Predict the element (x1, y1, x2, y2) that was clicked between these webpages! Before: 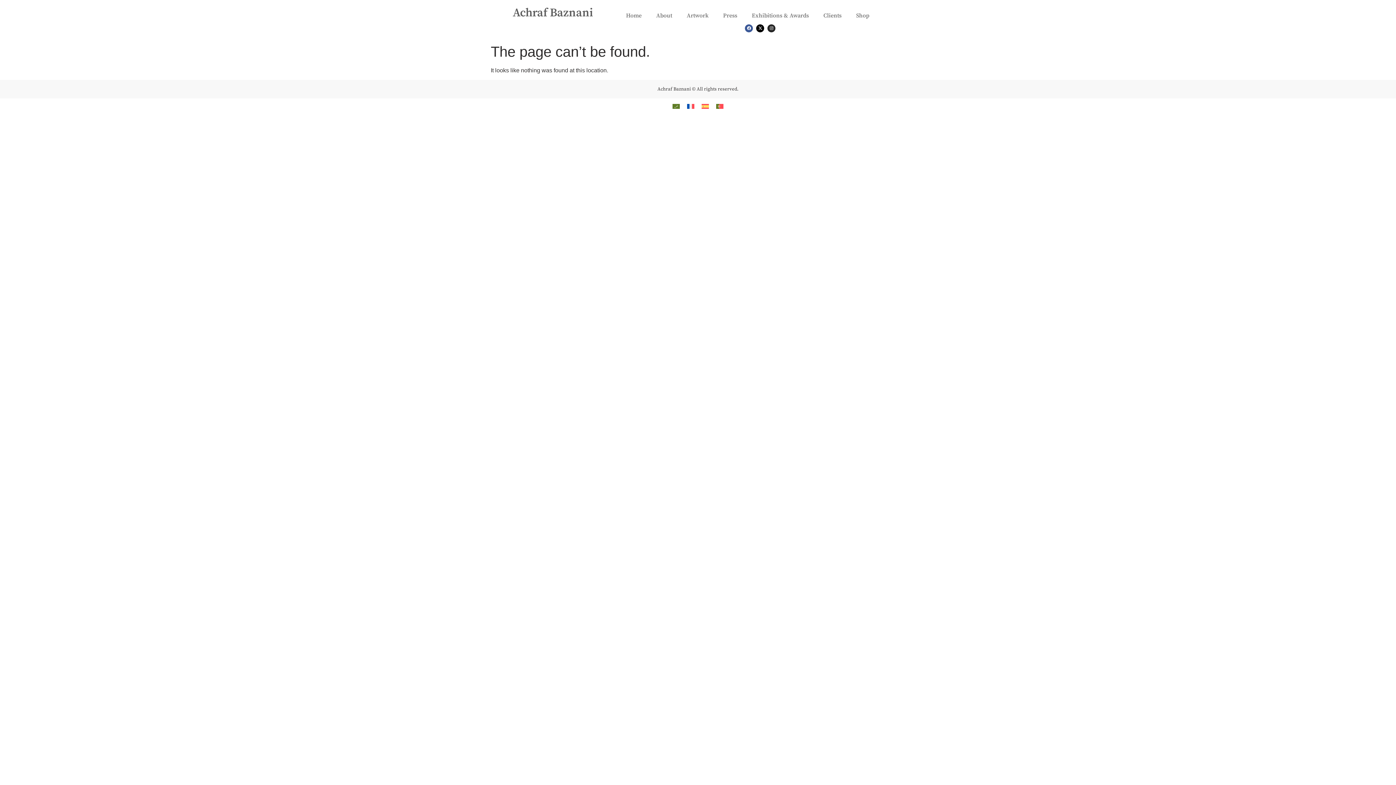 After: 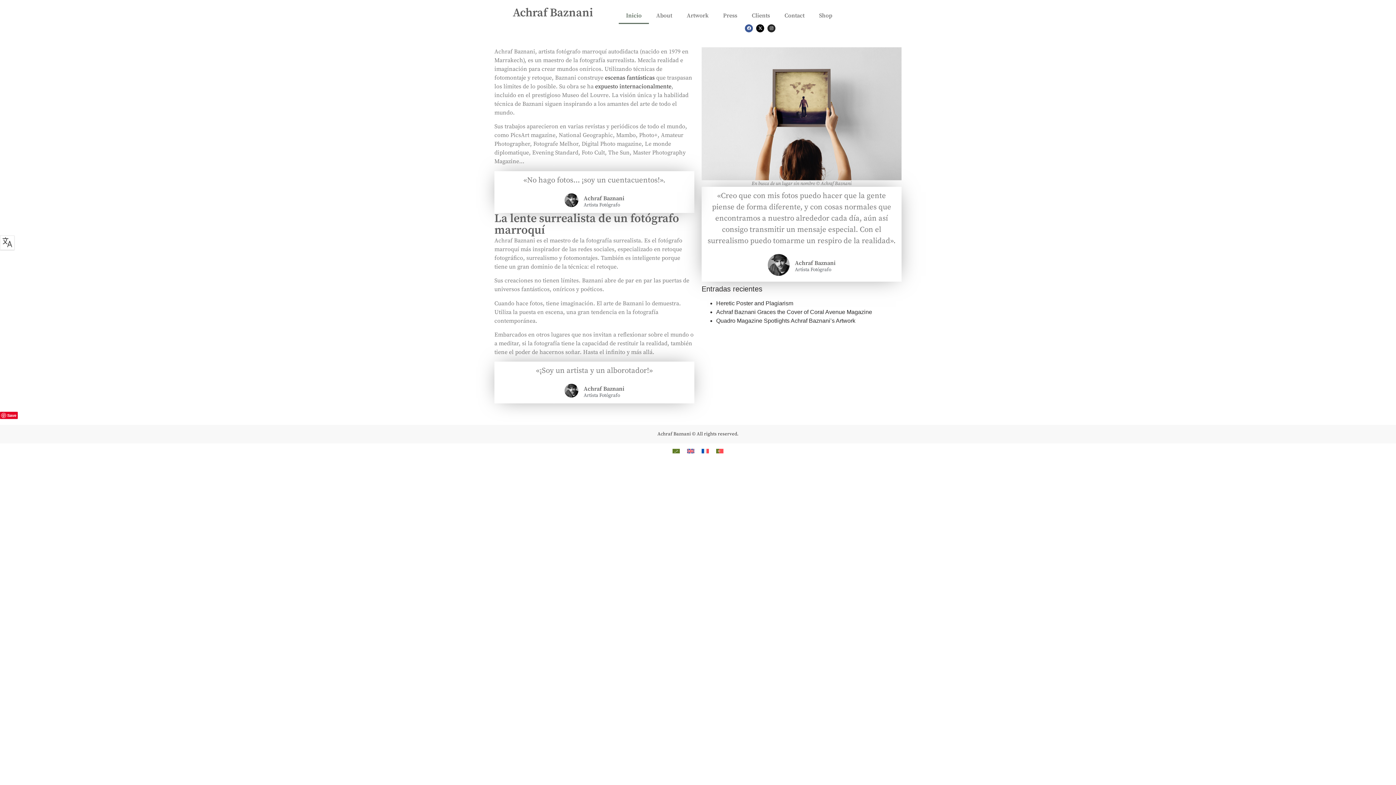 Action: bbox: (698, 101, 712, 111)